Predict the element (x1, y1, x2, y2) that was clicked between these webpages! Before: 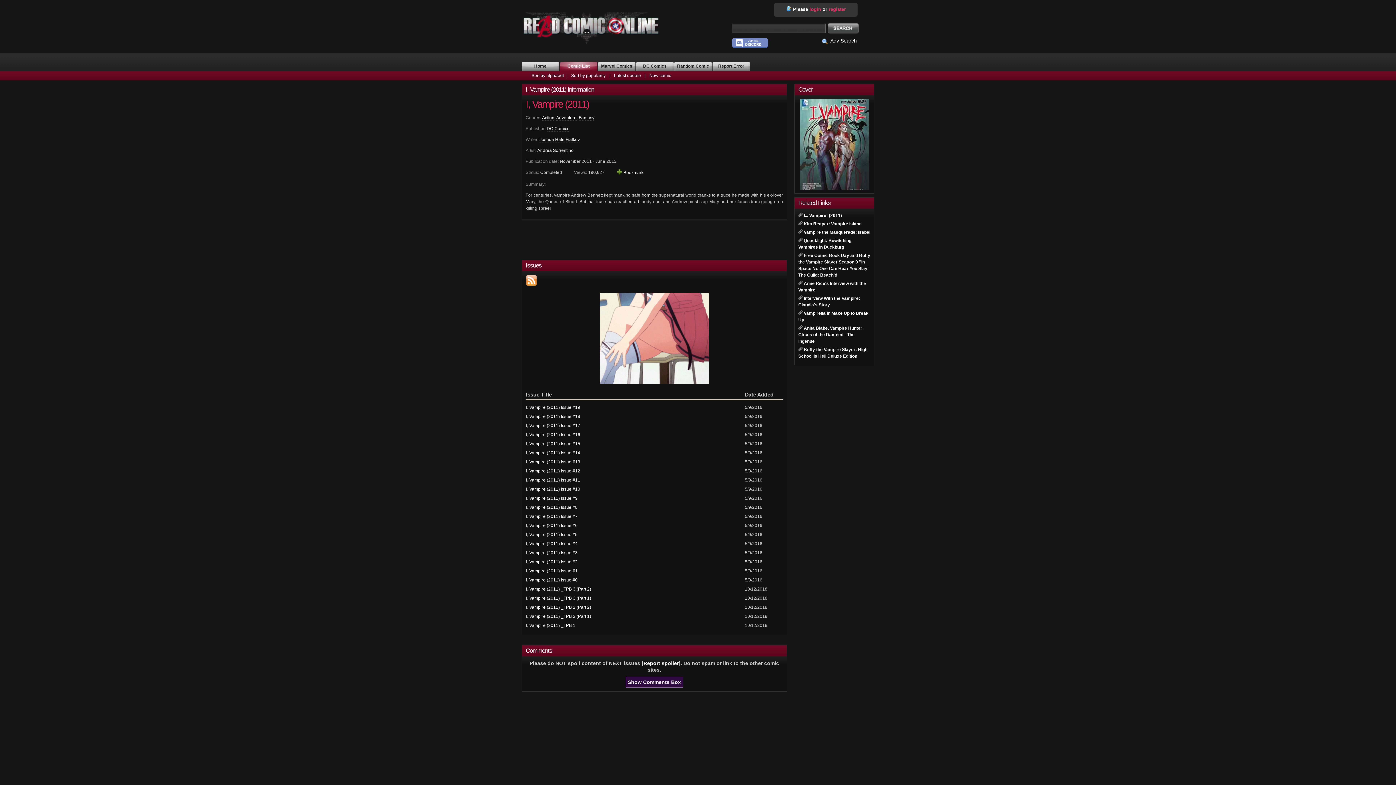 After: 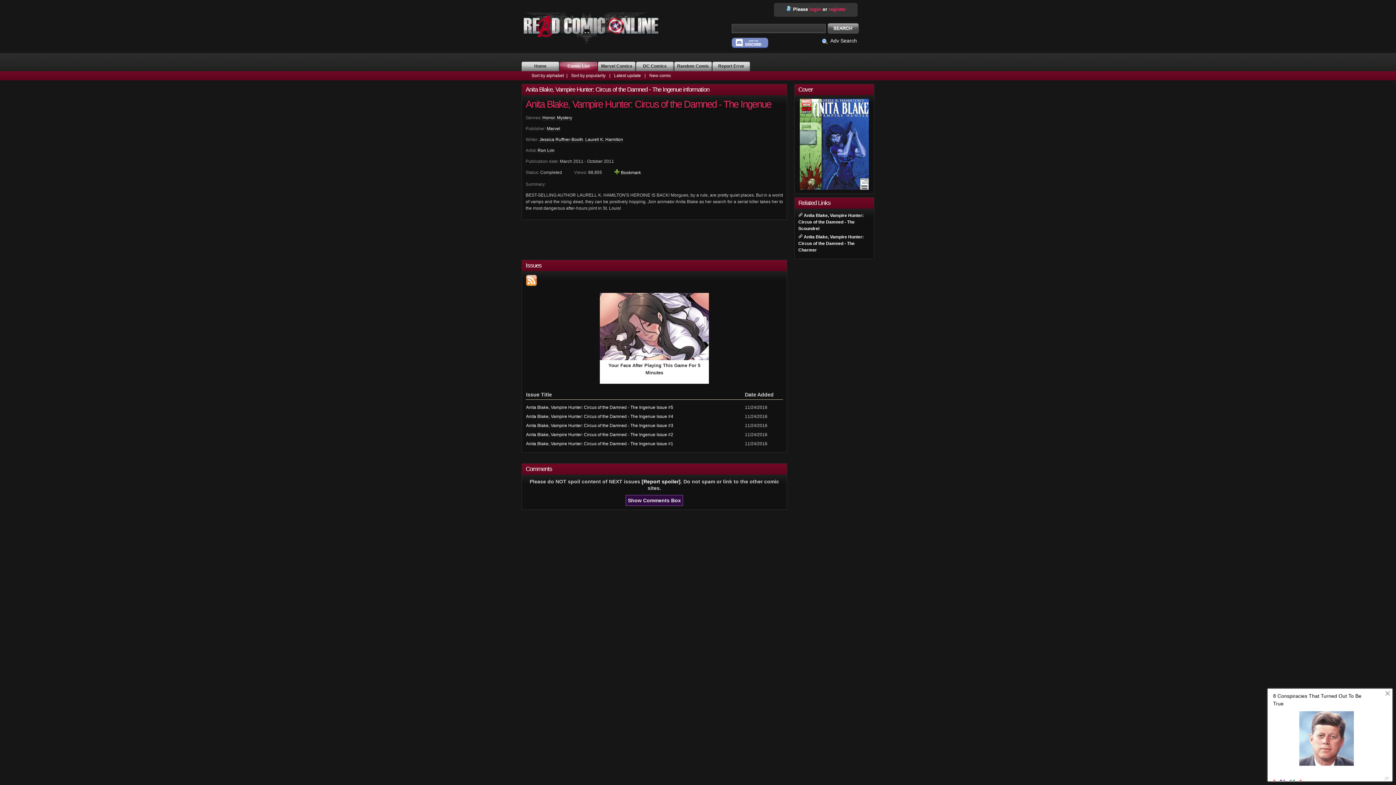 Action: bbox: (798, 325, 864, 344) label: Anita Blake, Vampire Hunter: Circus of the Damned - The Ingenue